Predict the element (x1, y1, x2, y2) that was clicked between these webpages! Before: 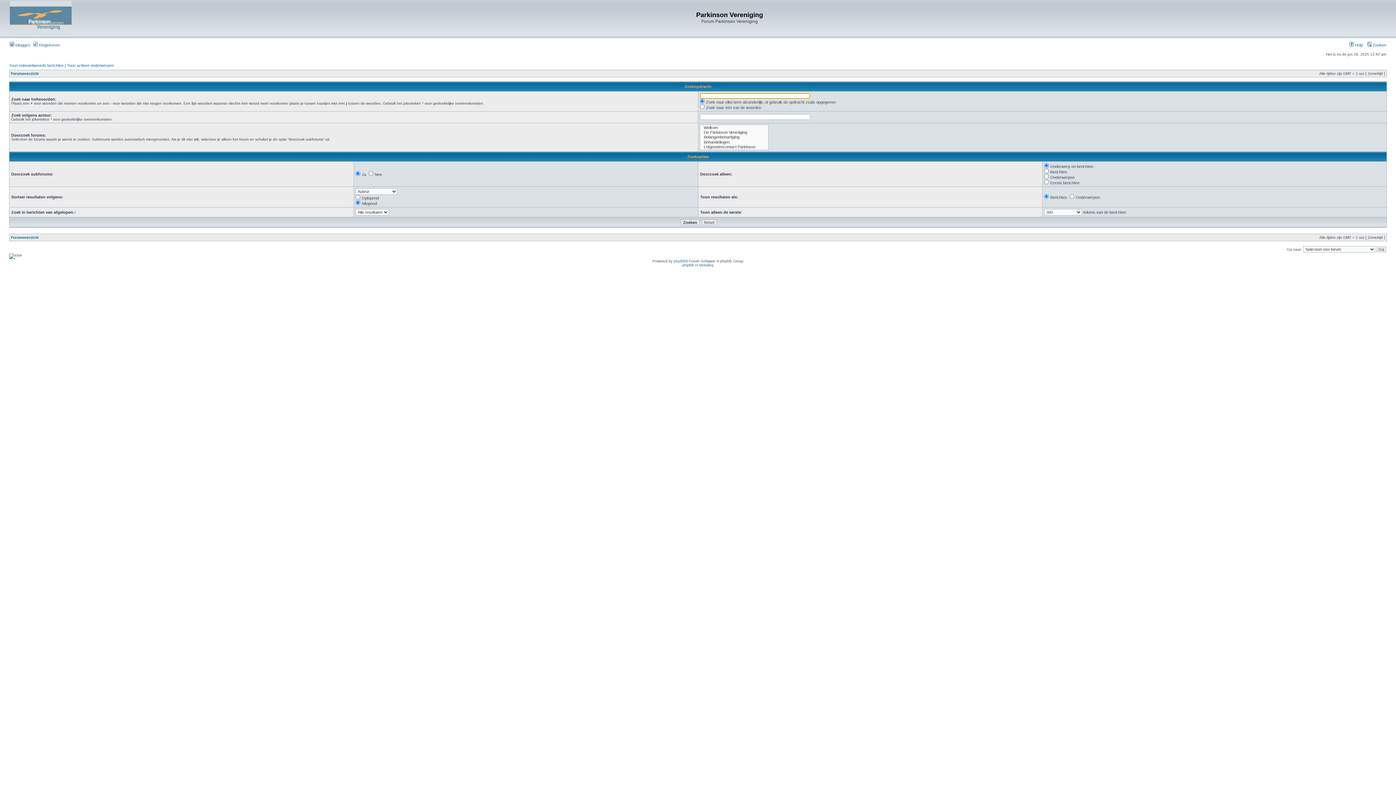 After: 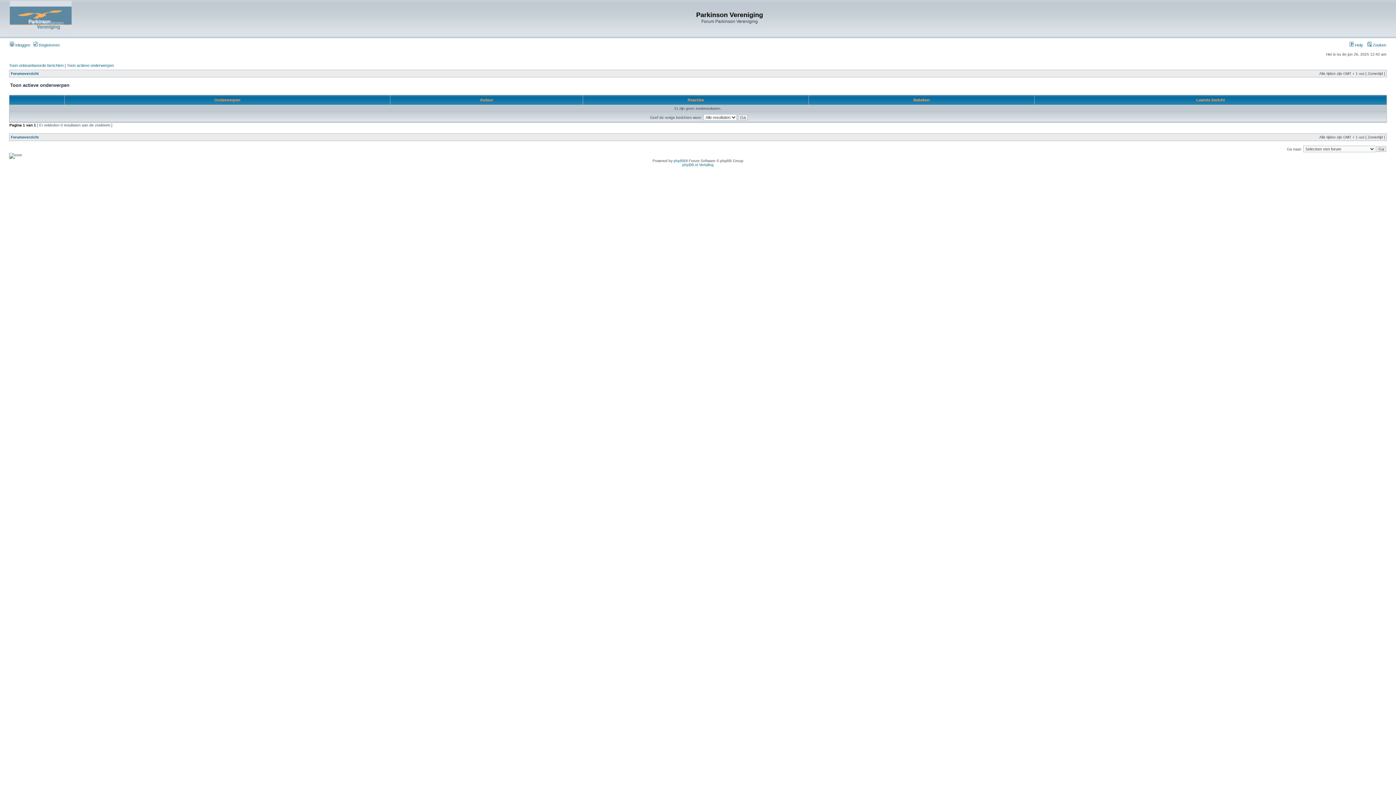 Action: bbox: (66, 63, 113, 67) label: Toon actieve onderwerpen